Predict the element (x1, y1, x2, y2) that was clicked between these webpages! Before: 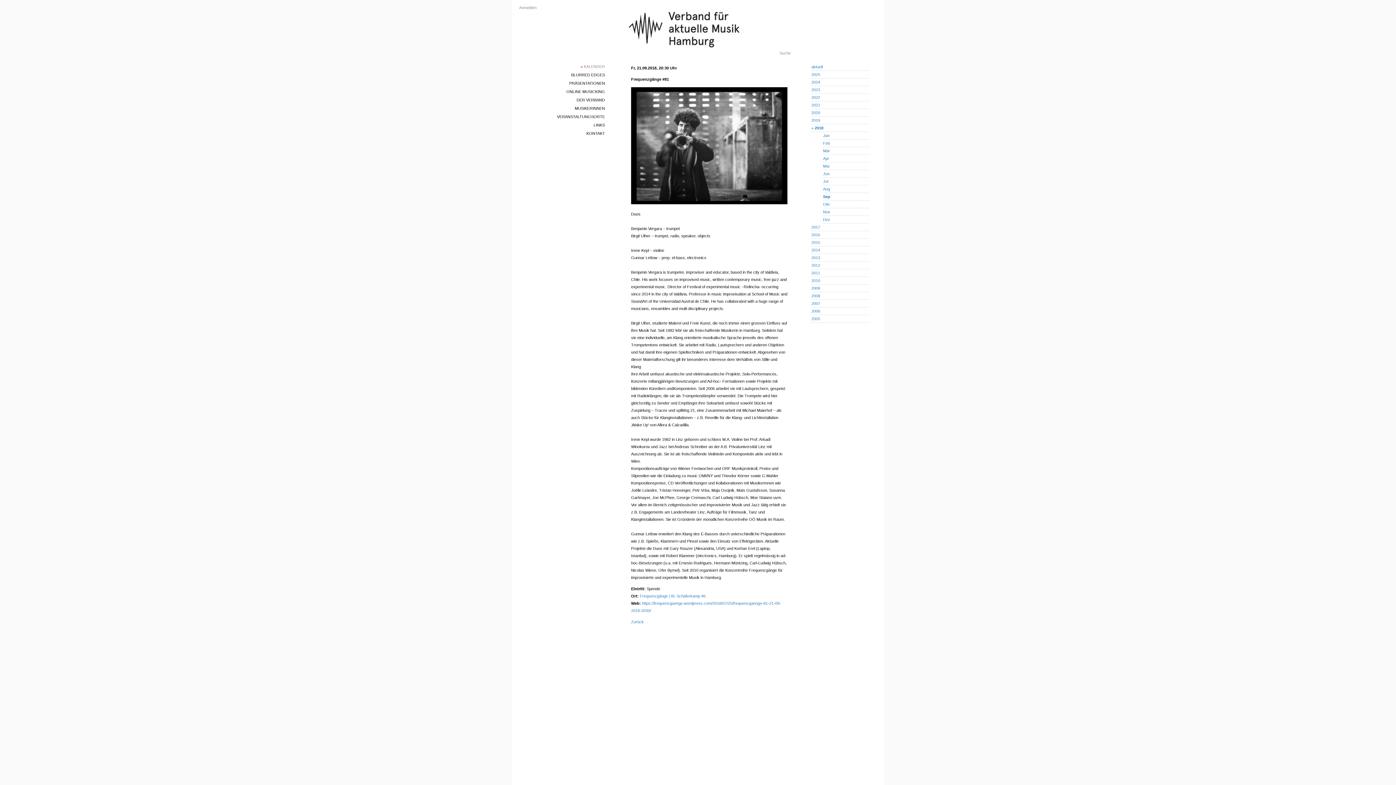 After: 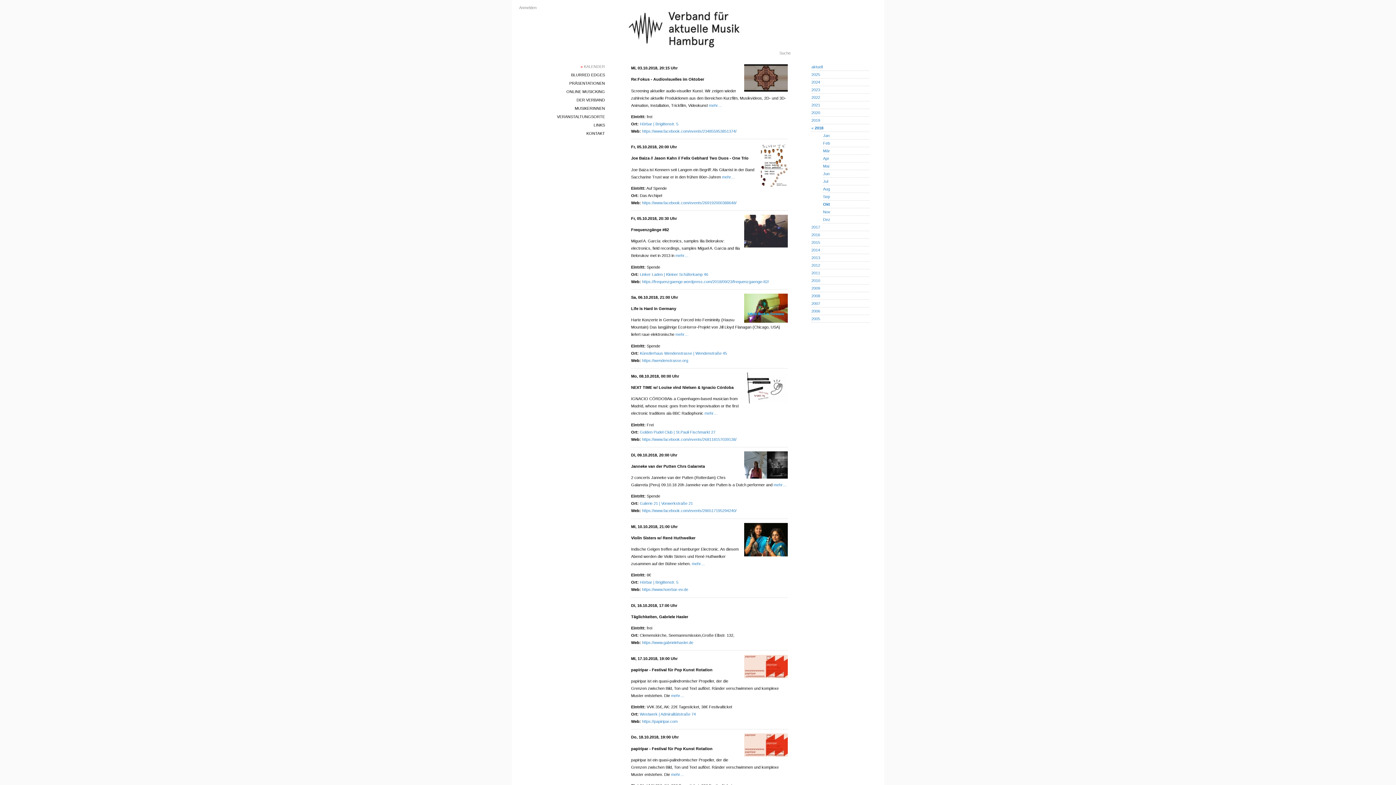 Action: label: Okt bbox: (823, 202, 829, 206)